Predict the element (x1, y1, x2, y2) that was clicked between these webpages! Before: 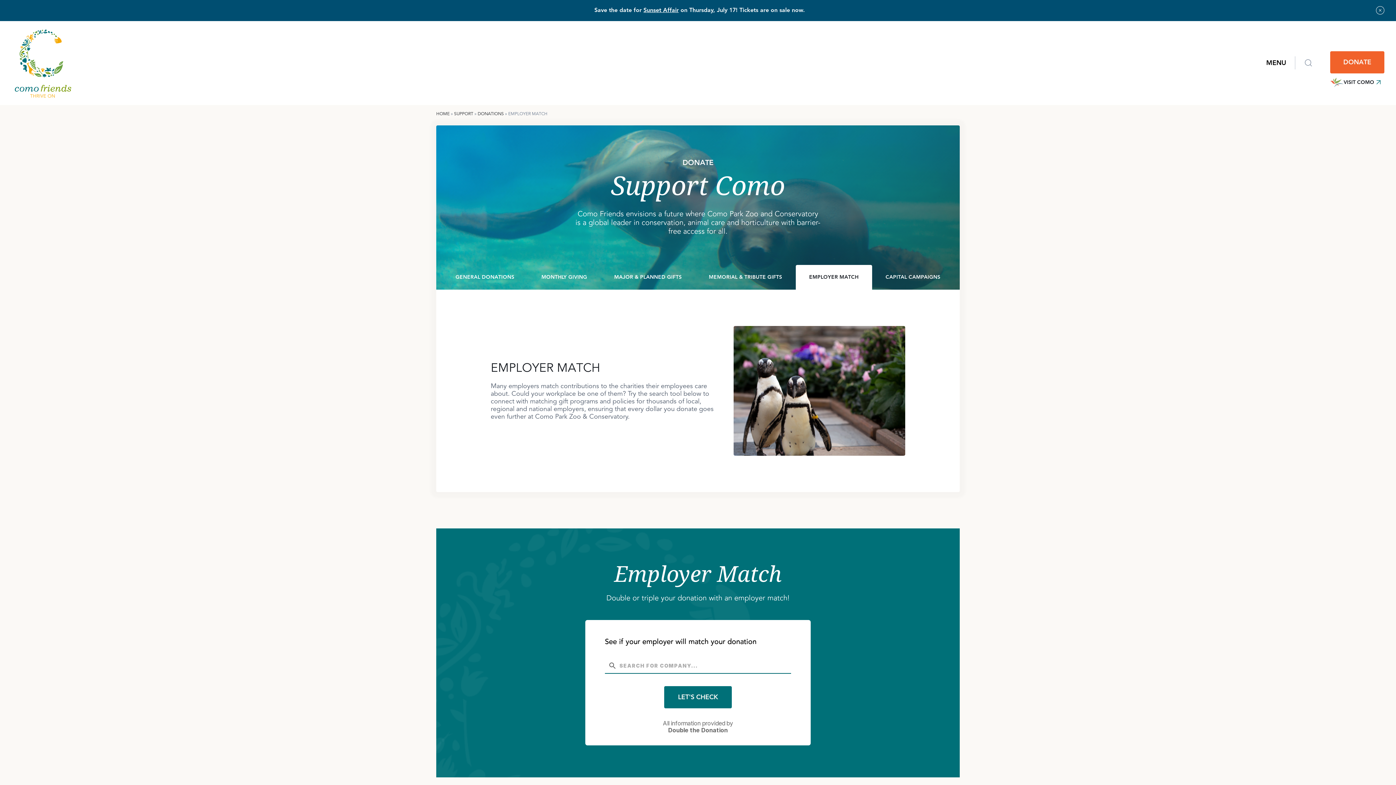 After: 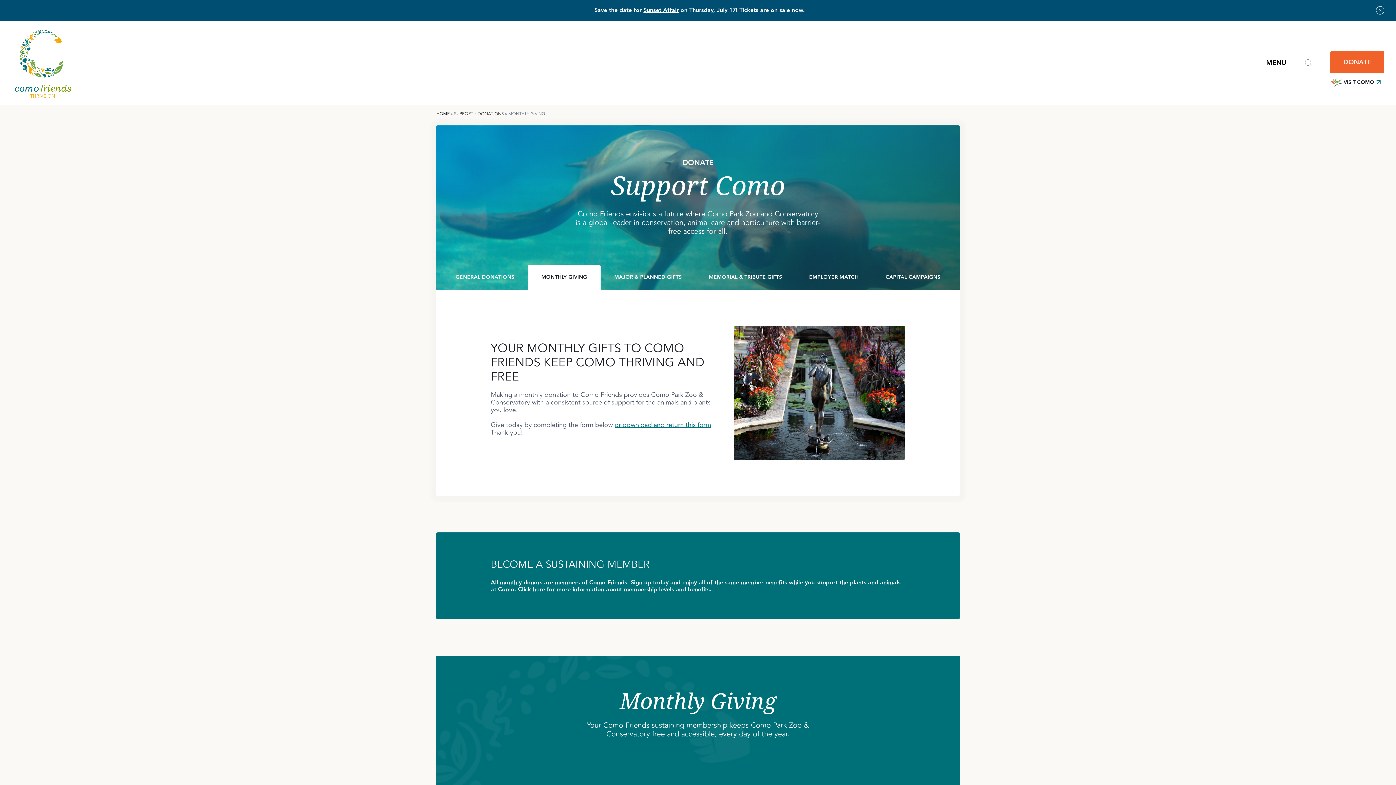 Action: bbox: (528, 265, 600, 289) label: MONTHLY GIVING